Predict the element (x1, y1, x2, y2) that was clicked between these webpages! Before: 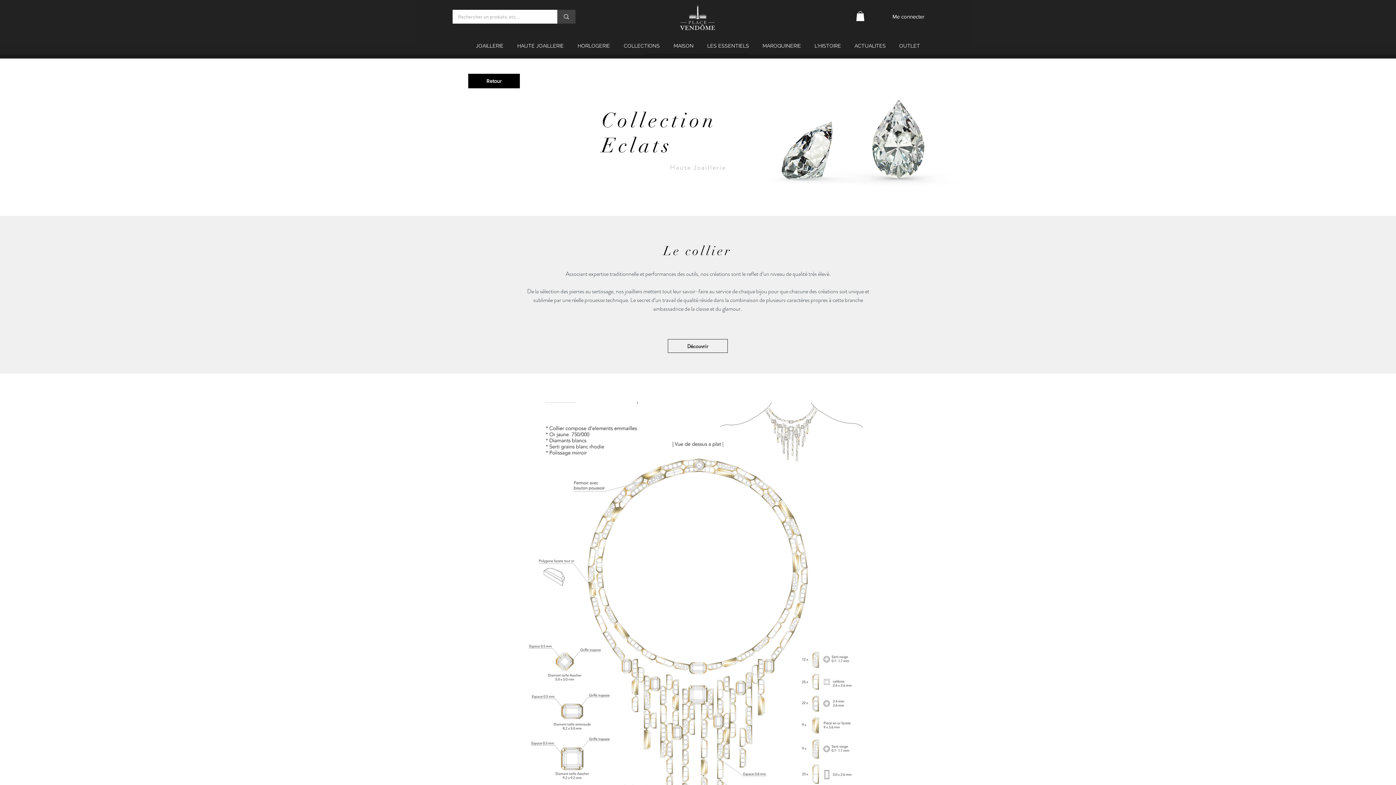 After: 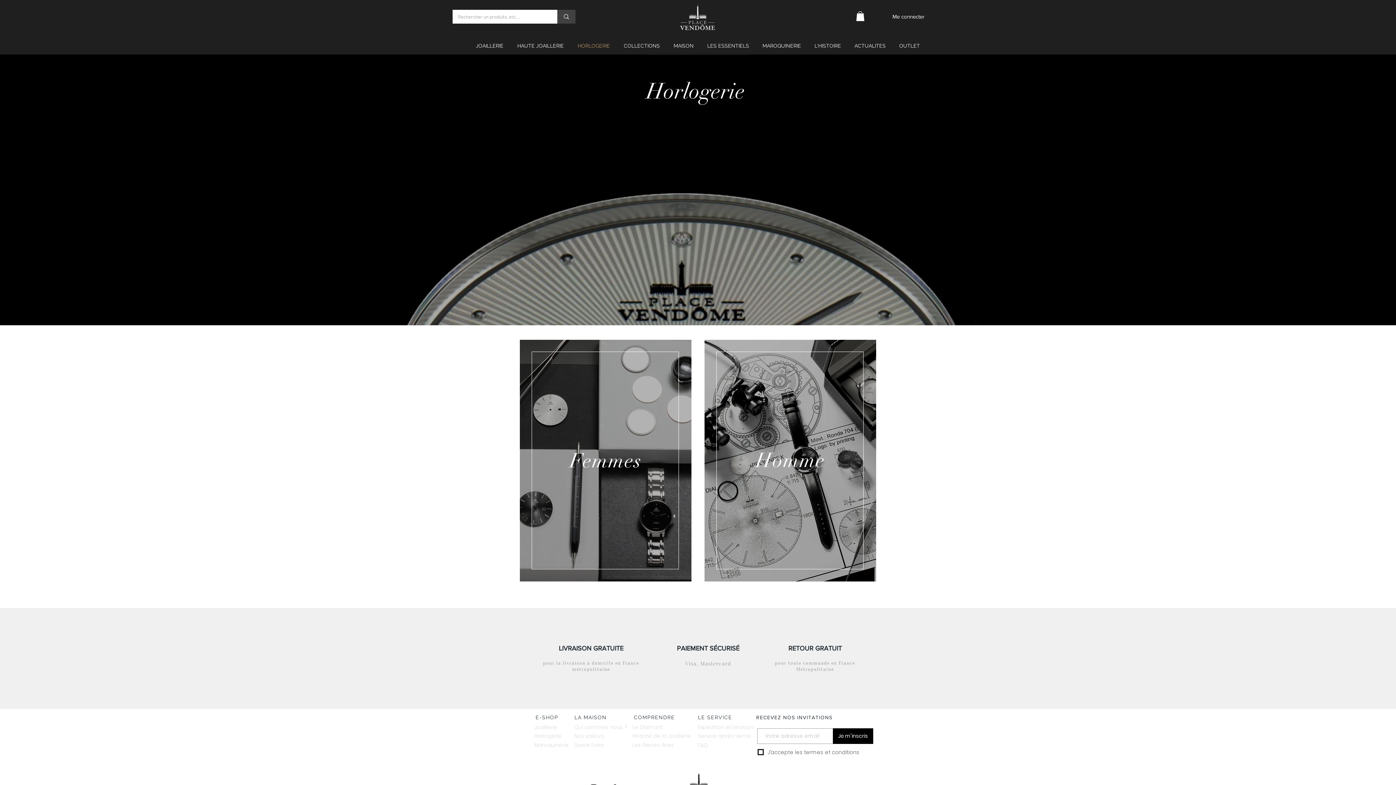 Action: label: HORLOGERIE bbox: (570, 41, 617, 50)